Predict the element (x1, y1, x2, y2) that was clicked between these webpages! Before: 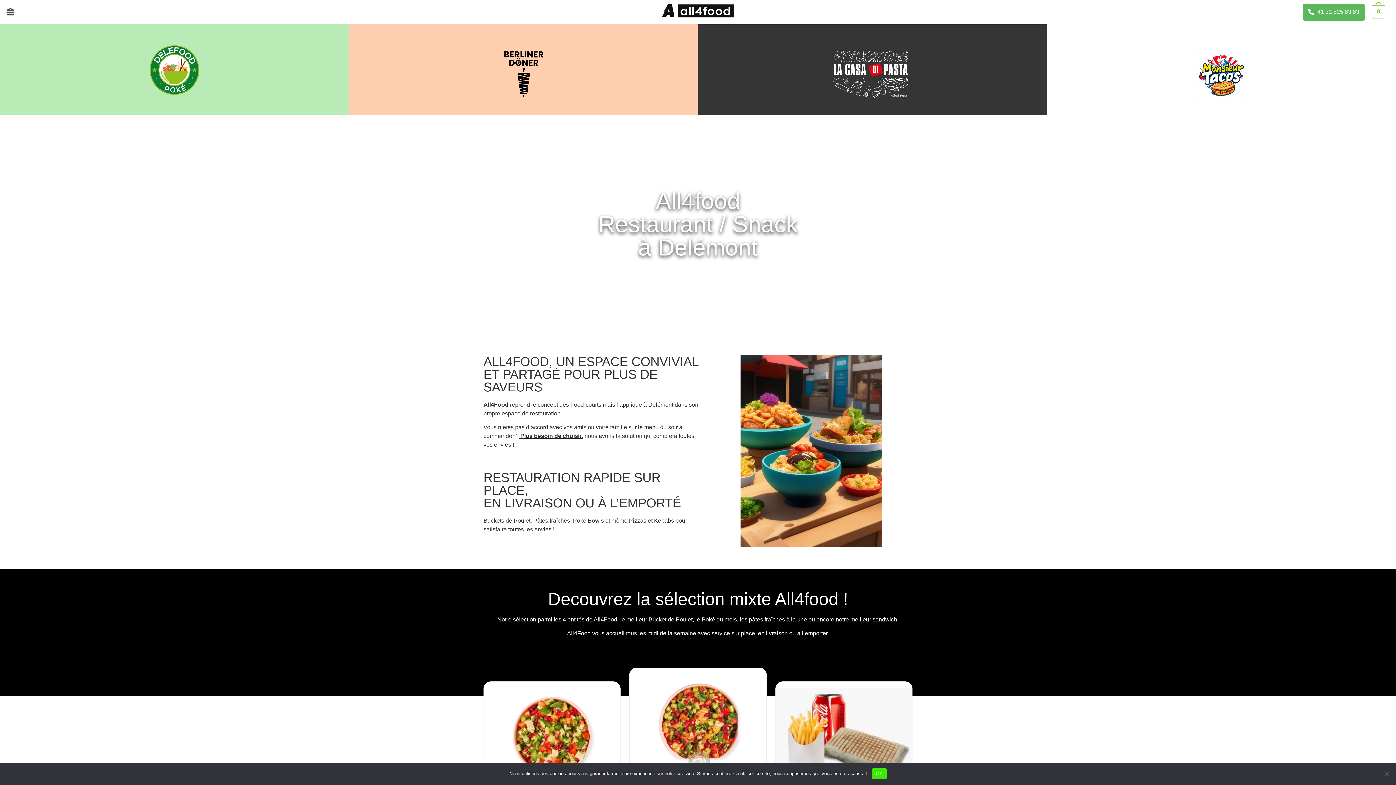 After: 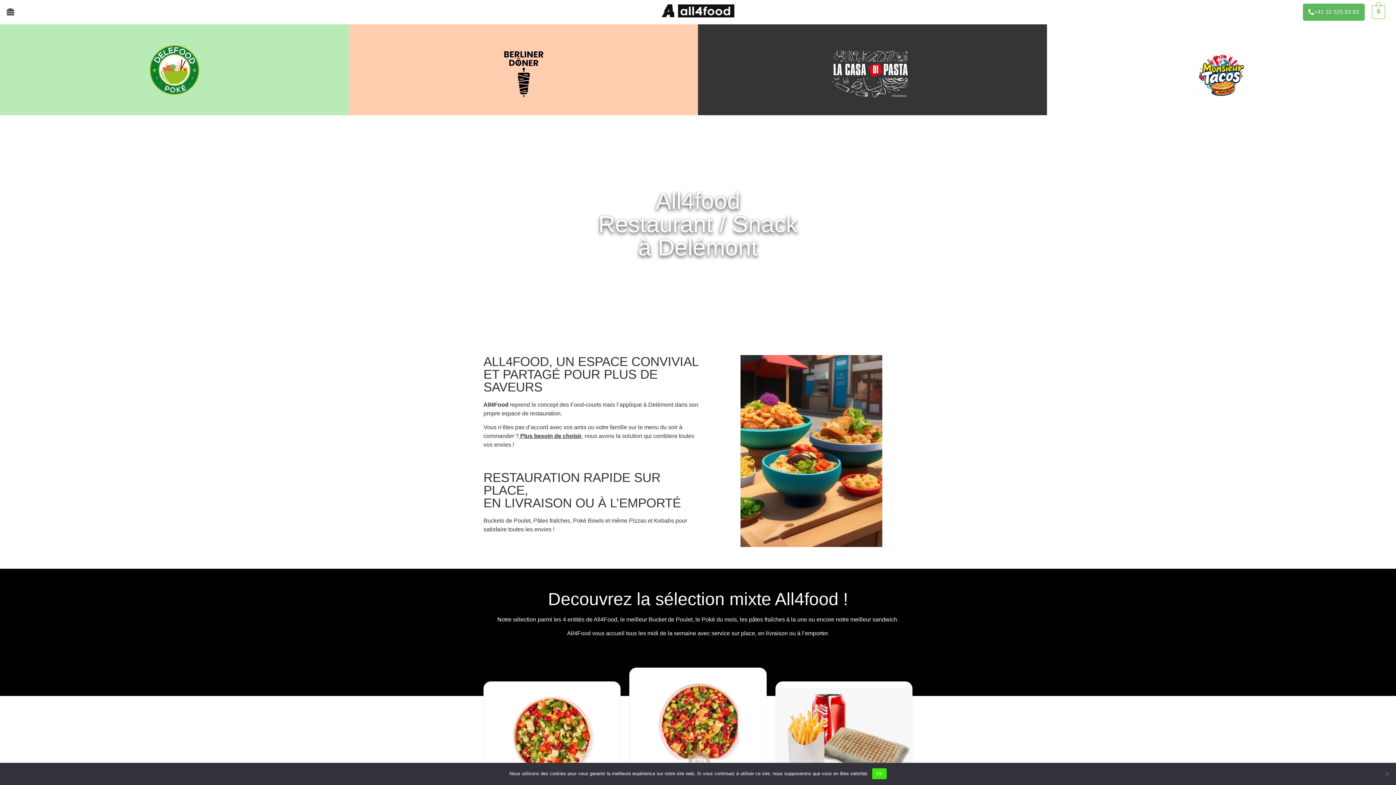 Action: bbox: (661, 12, 734, 18)